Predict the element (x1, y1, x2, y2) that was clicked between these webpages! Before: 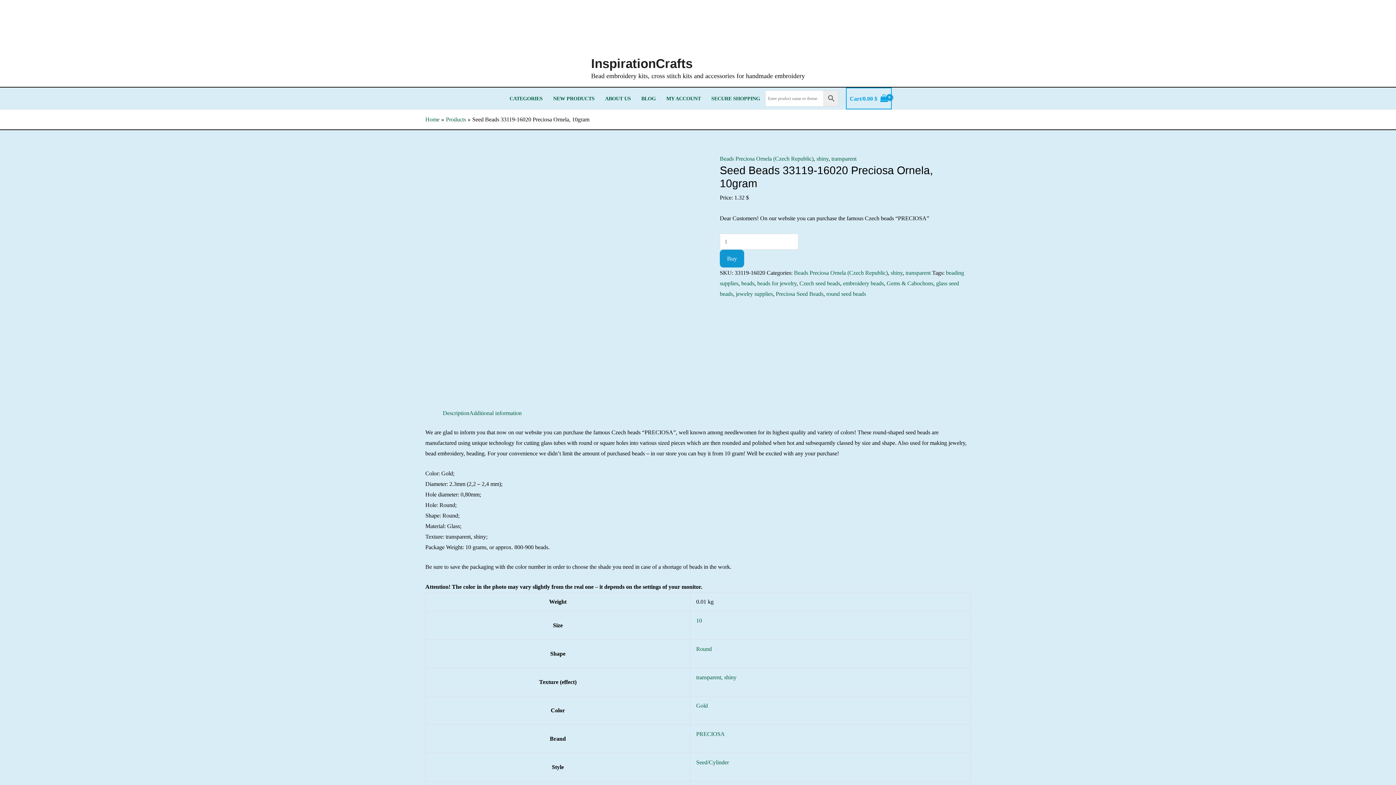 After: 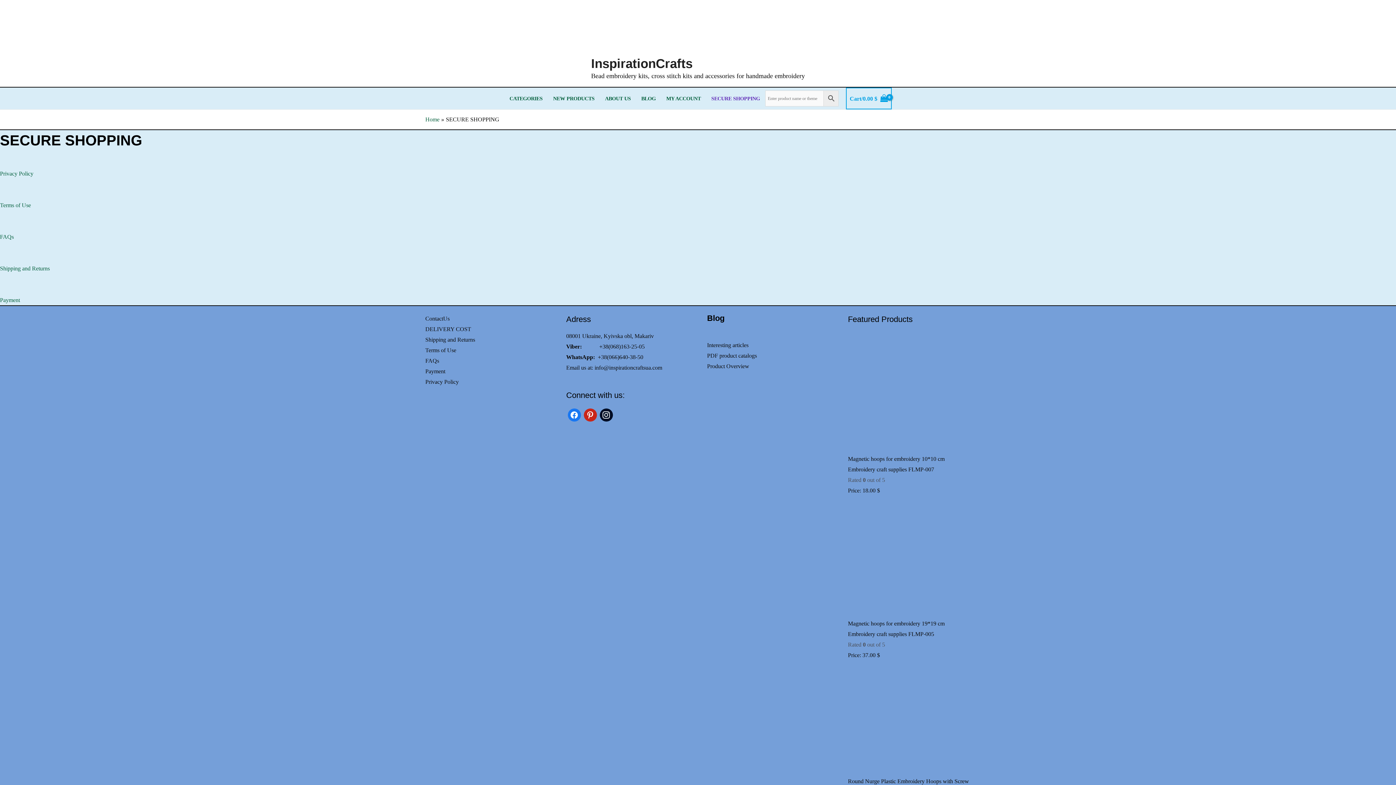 Action: label: SECURE SHOPPING bbox: (706, 87, 765, 109)